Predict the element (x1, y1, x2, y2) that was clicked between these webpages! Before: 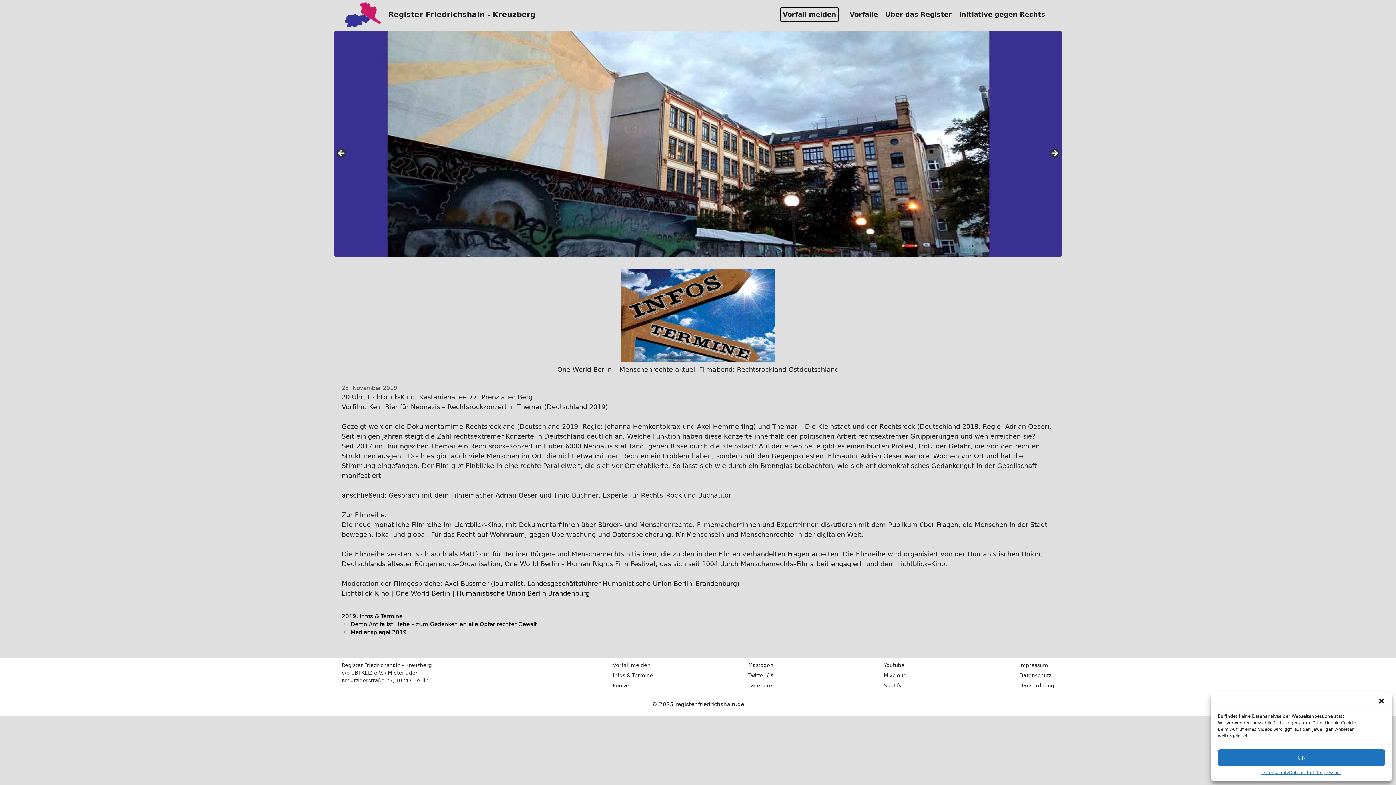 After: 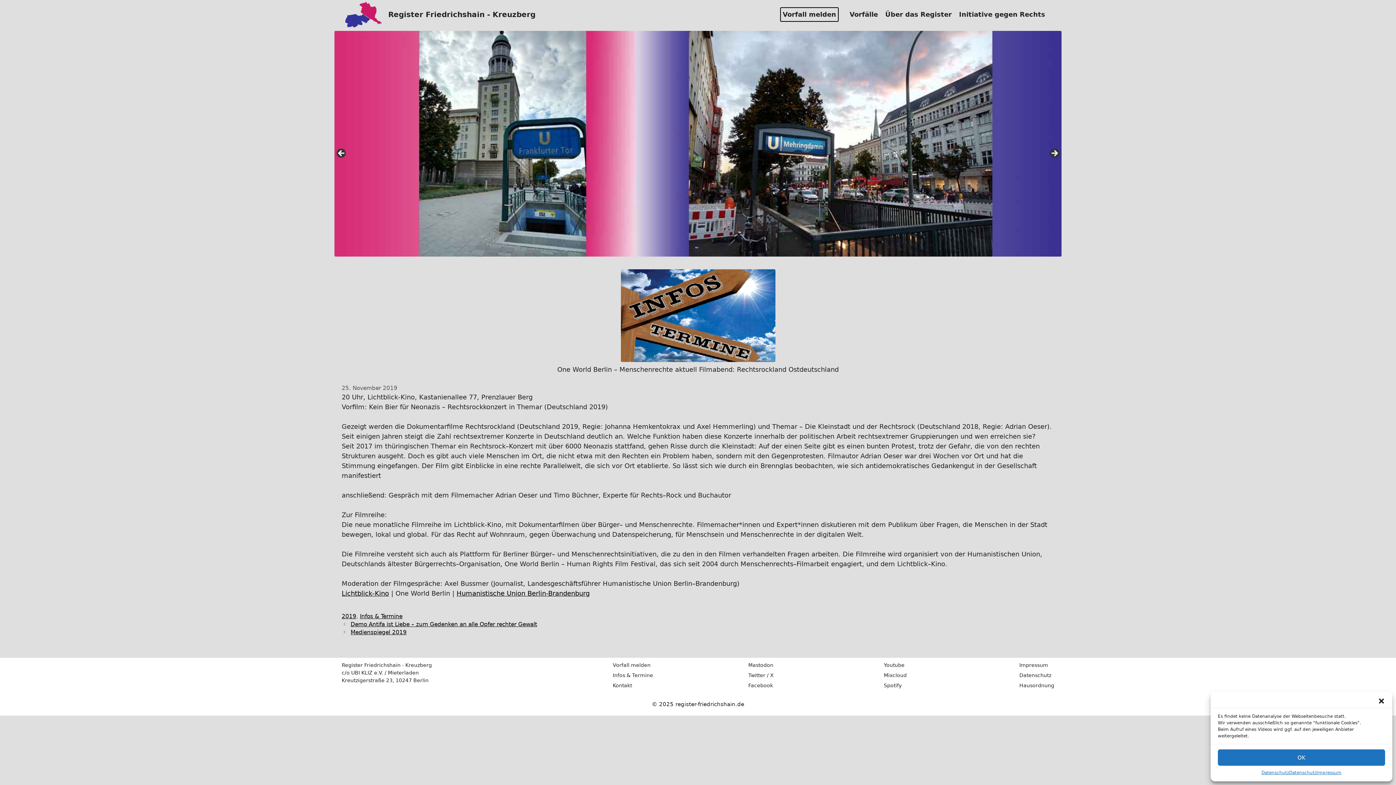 Action: label: false bbox: (1049, 148, 1060, 159)